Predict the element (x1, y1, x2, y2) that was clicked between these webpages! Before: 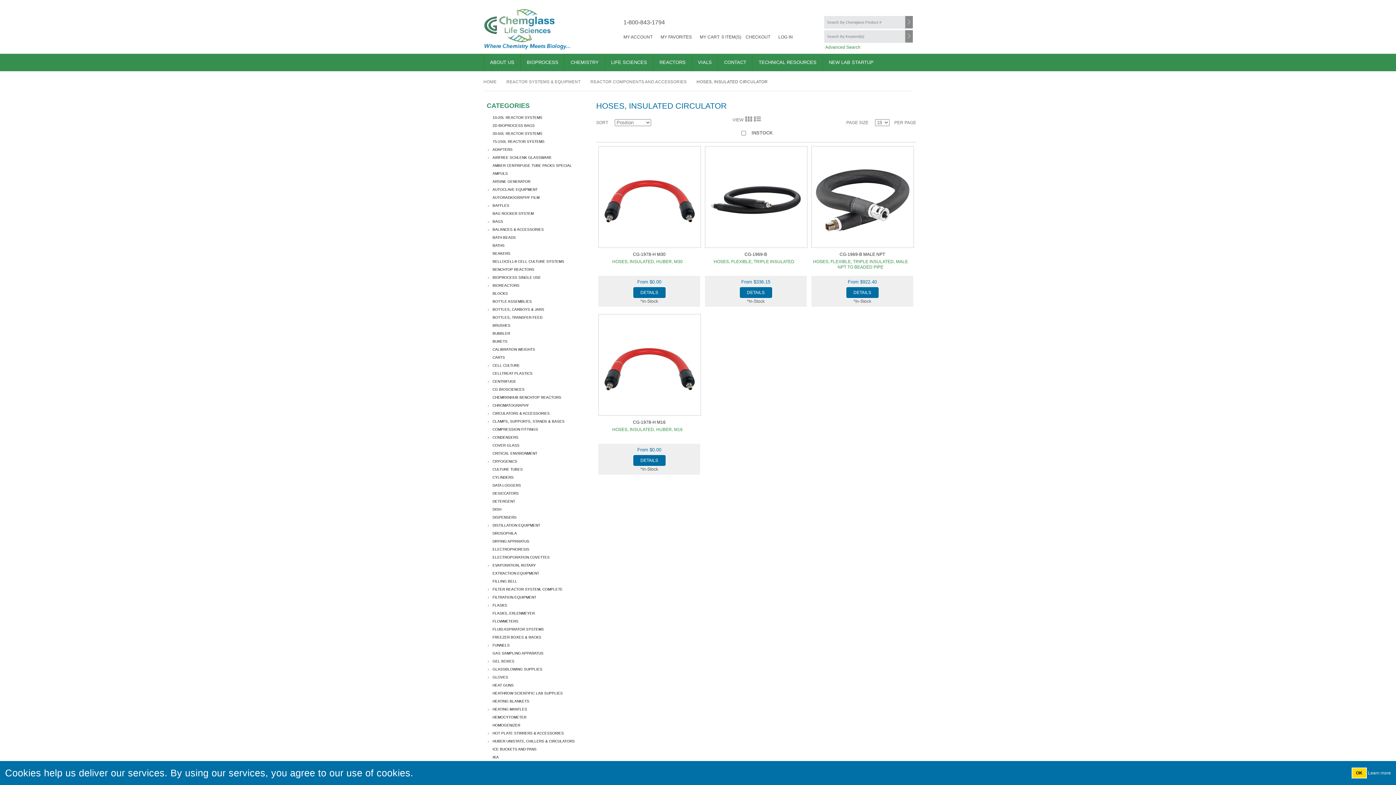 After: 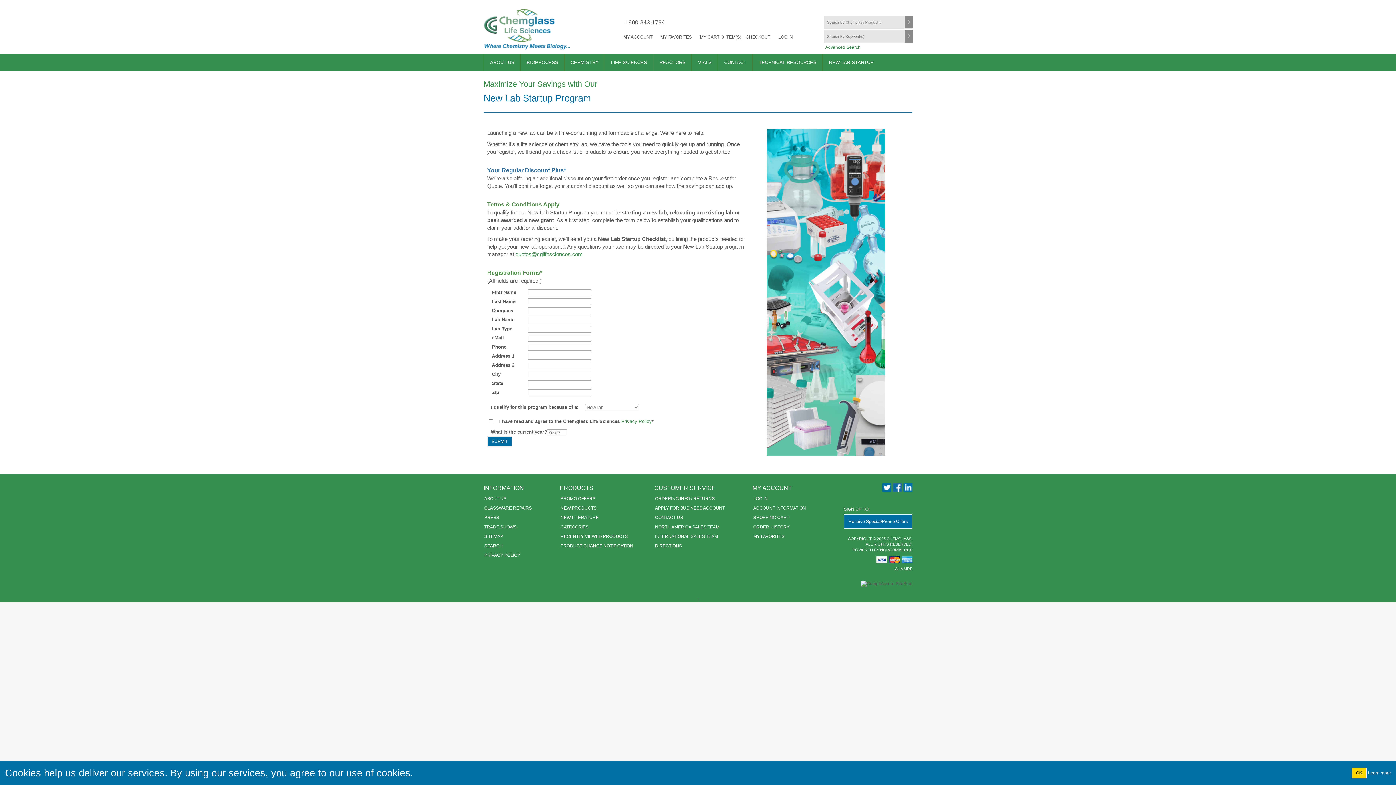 Action: label: NEW LAB STARTUP bbox: (822, 53, 879, 71)